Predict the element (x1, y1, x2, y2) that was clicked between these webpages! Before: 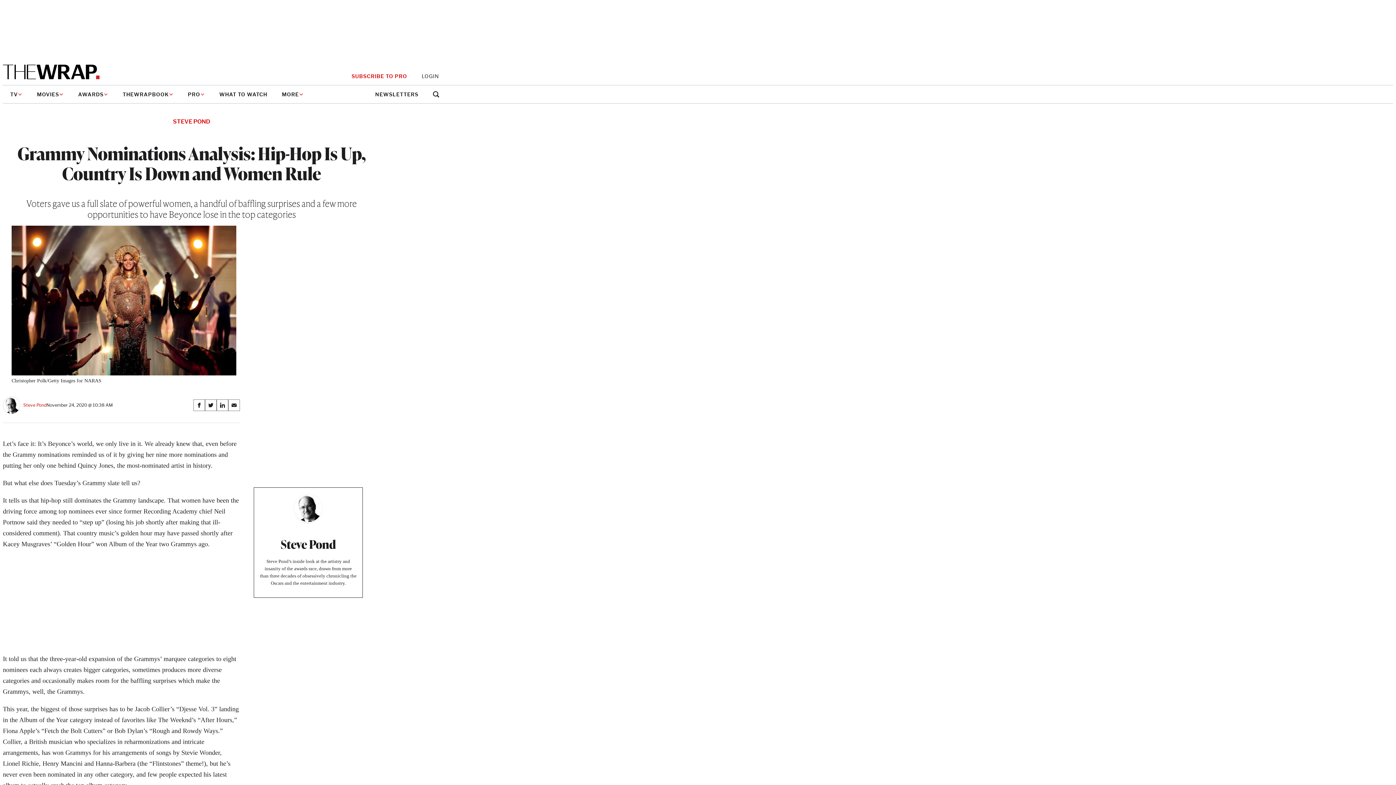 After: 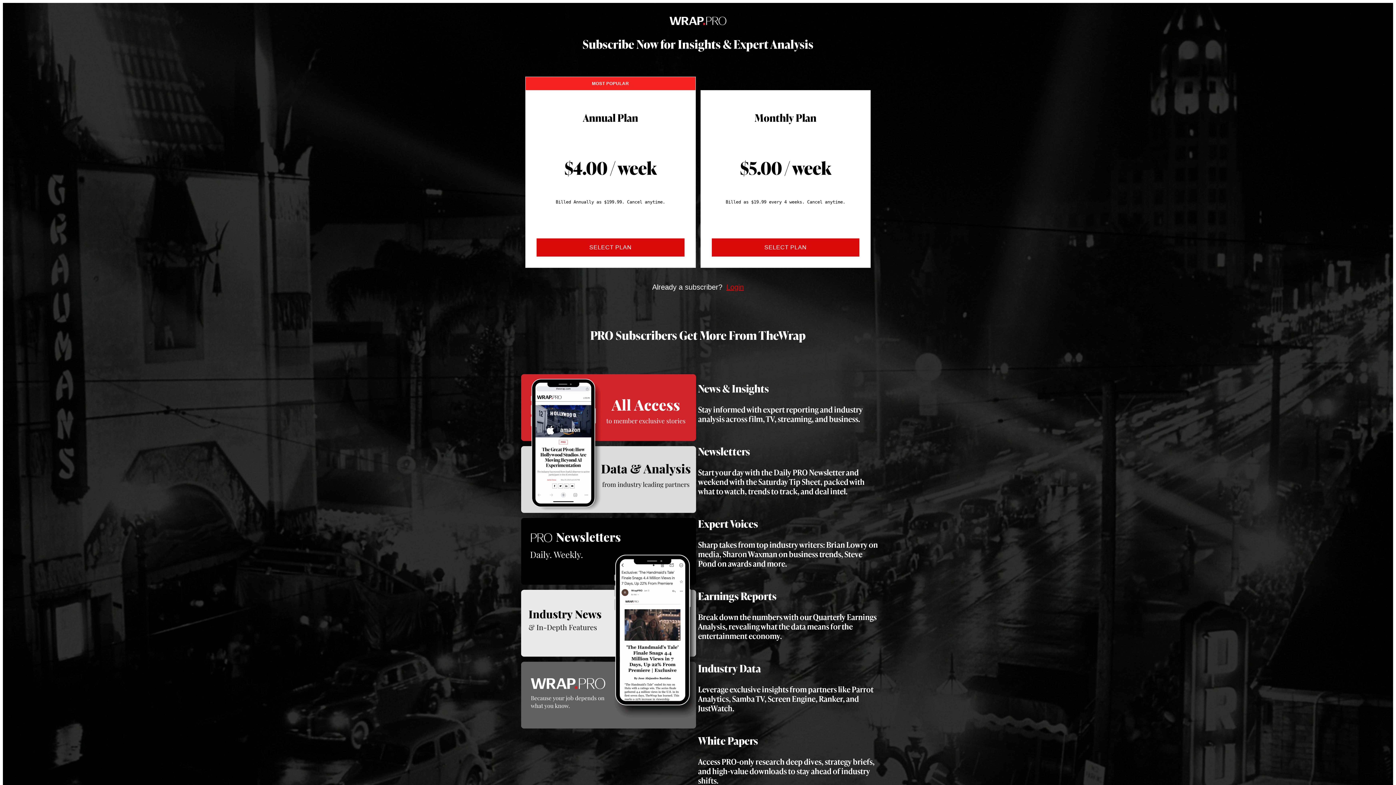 Action: bbox: (351, 73, 407, 79) label: SUBSCRIBE TO PRO